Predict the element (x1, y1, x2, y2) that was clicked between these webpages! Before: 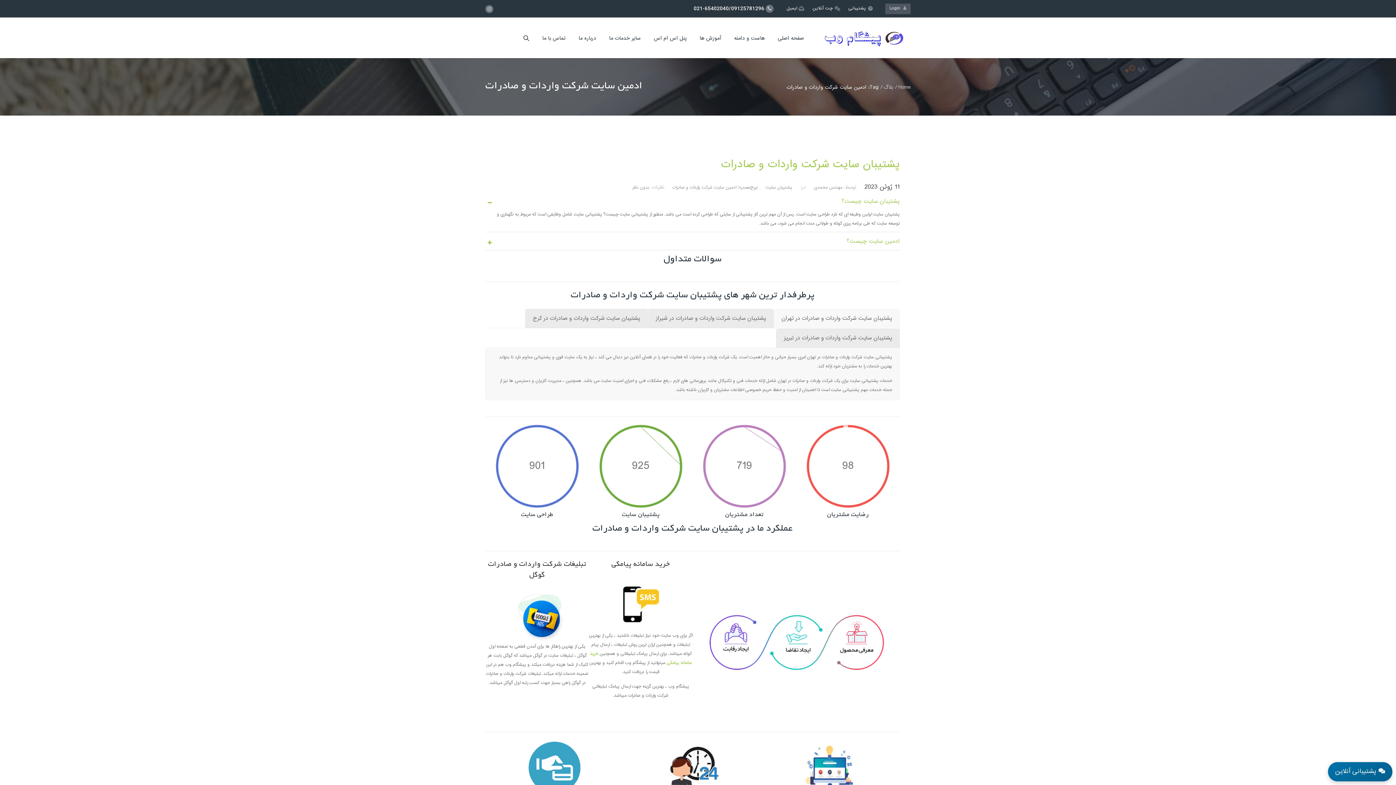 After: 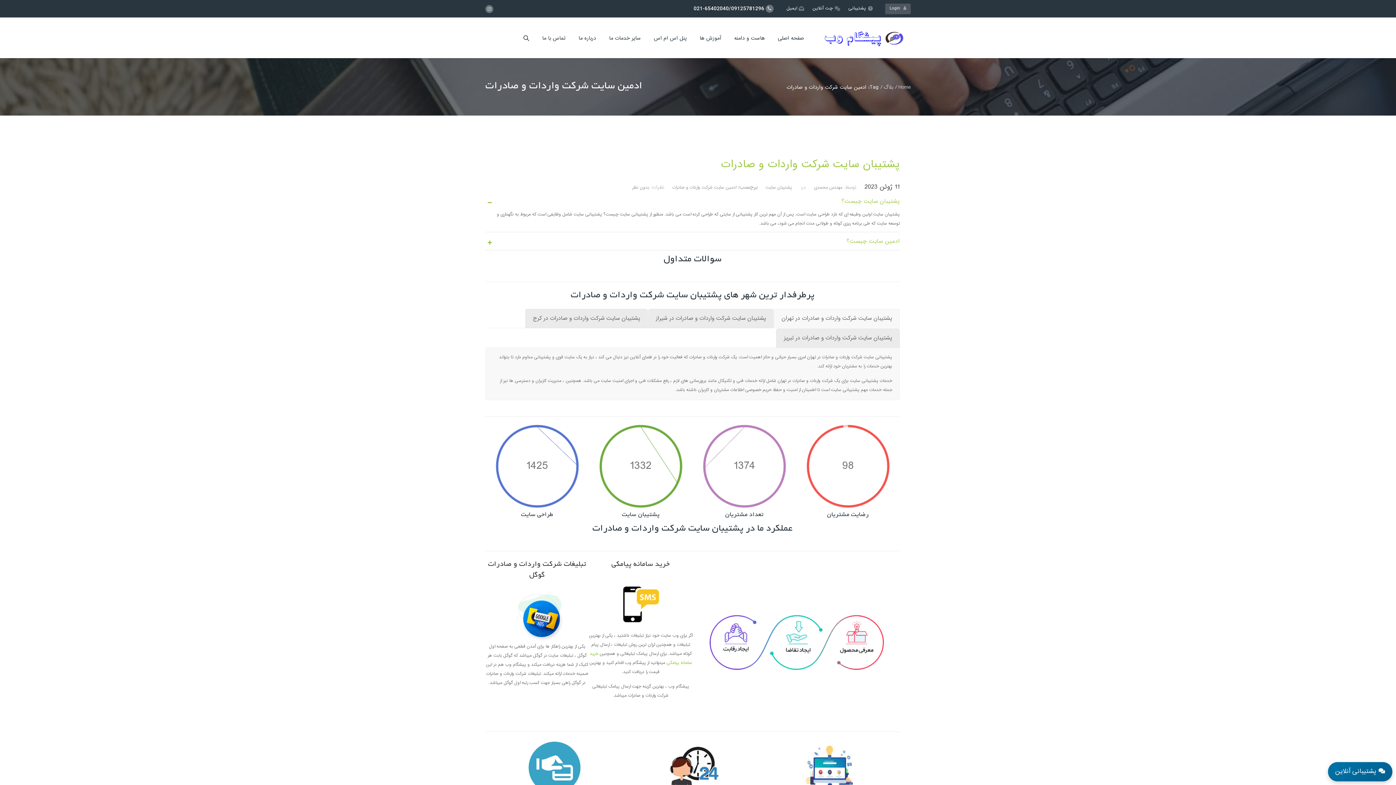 Action: label: ادمین سایت شرکت واردات و صادرات bbox: (665, 183, 736, 191)